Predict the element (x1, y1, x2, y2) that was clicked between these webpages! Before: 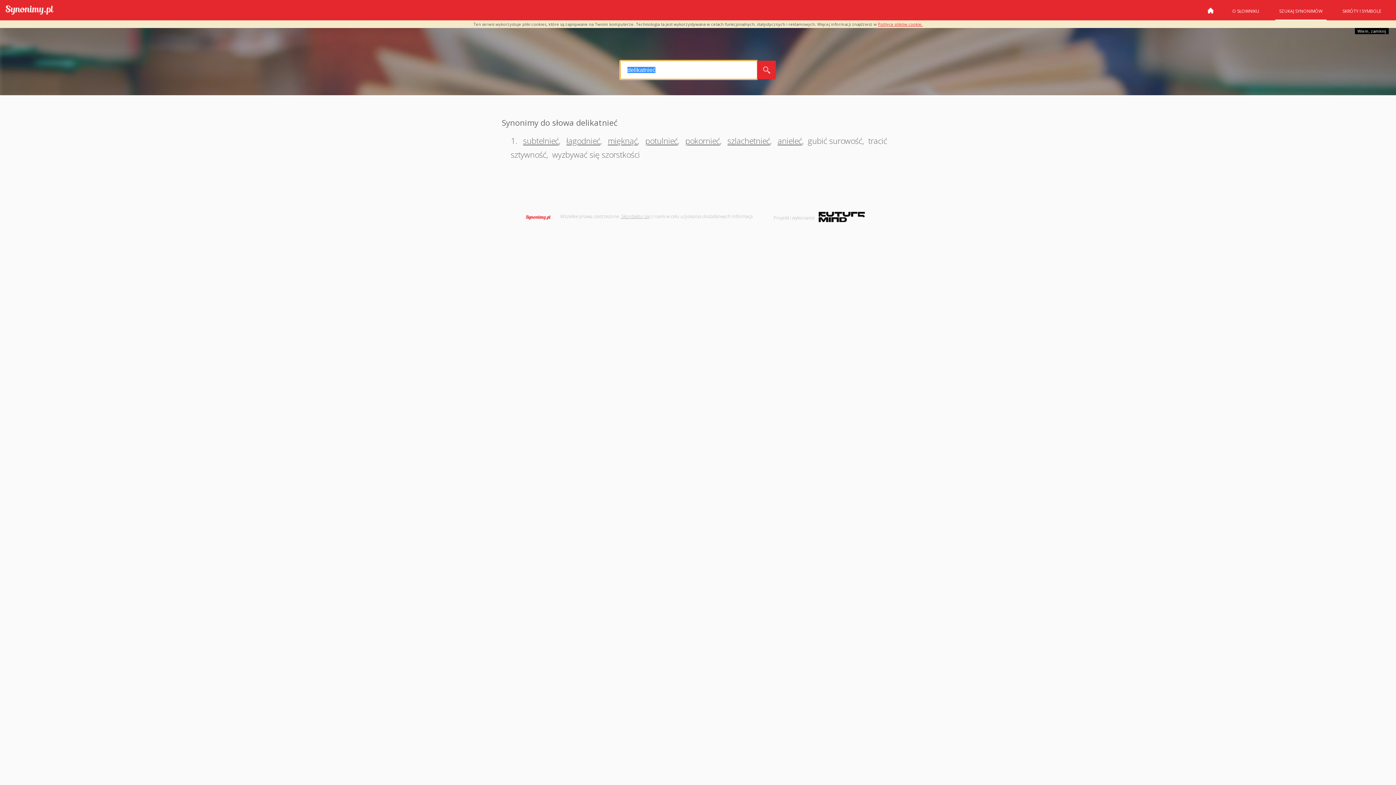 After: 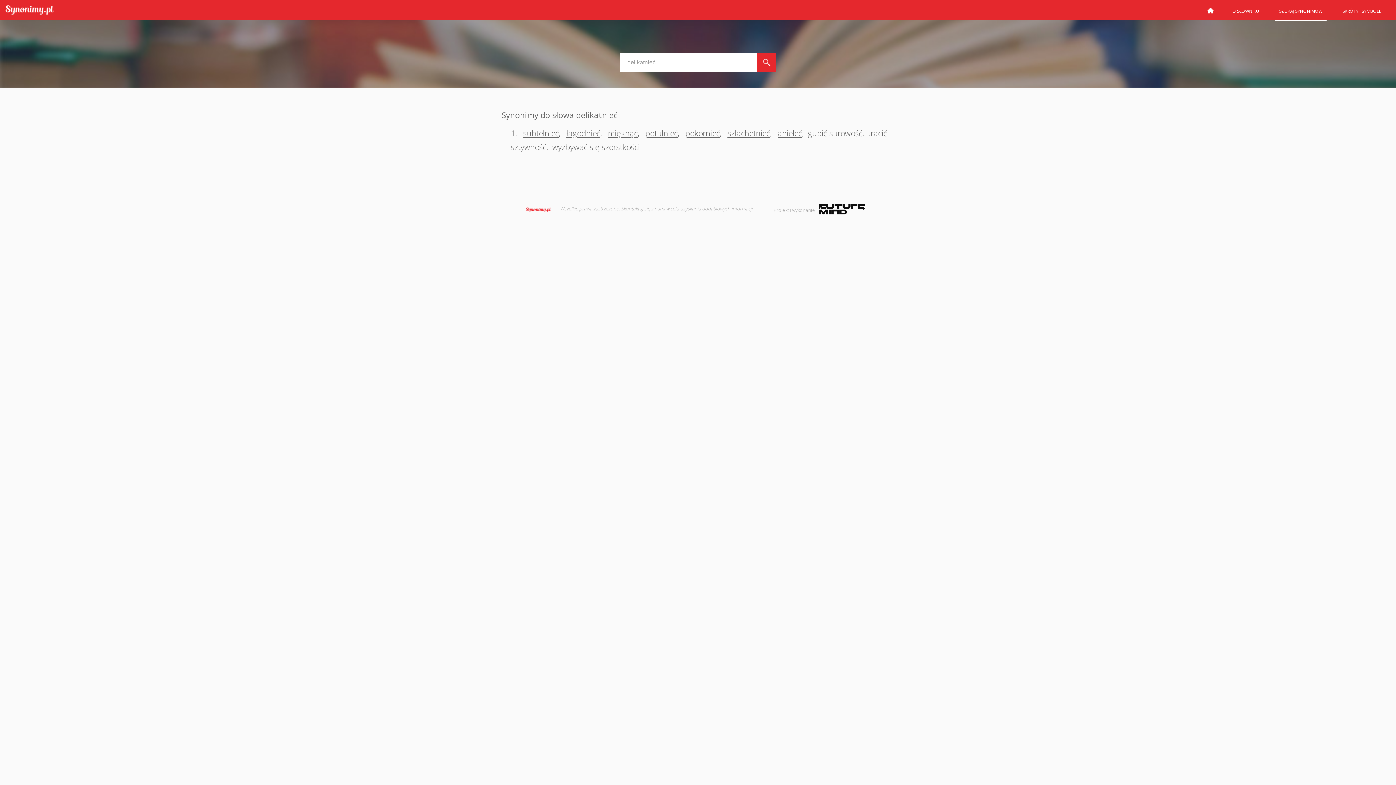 Action: label: Wiem, zamknij bbox: (1355, 28, 1389, 34)